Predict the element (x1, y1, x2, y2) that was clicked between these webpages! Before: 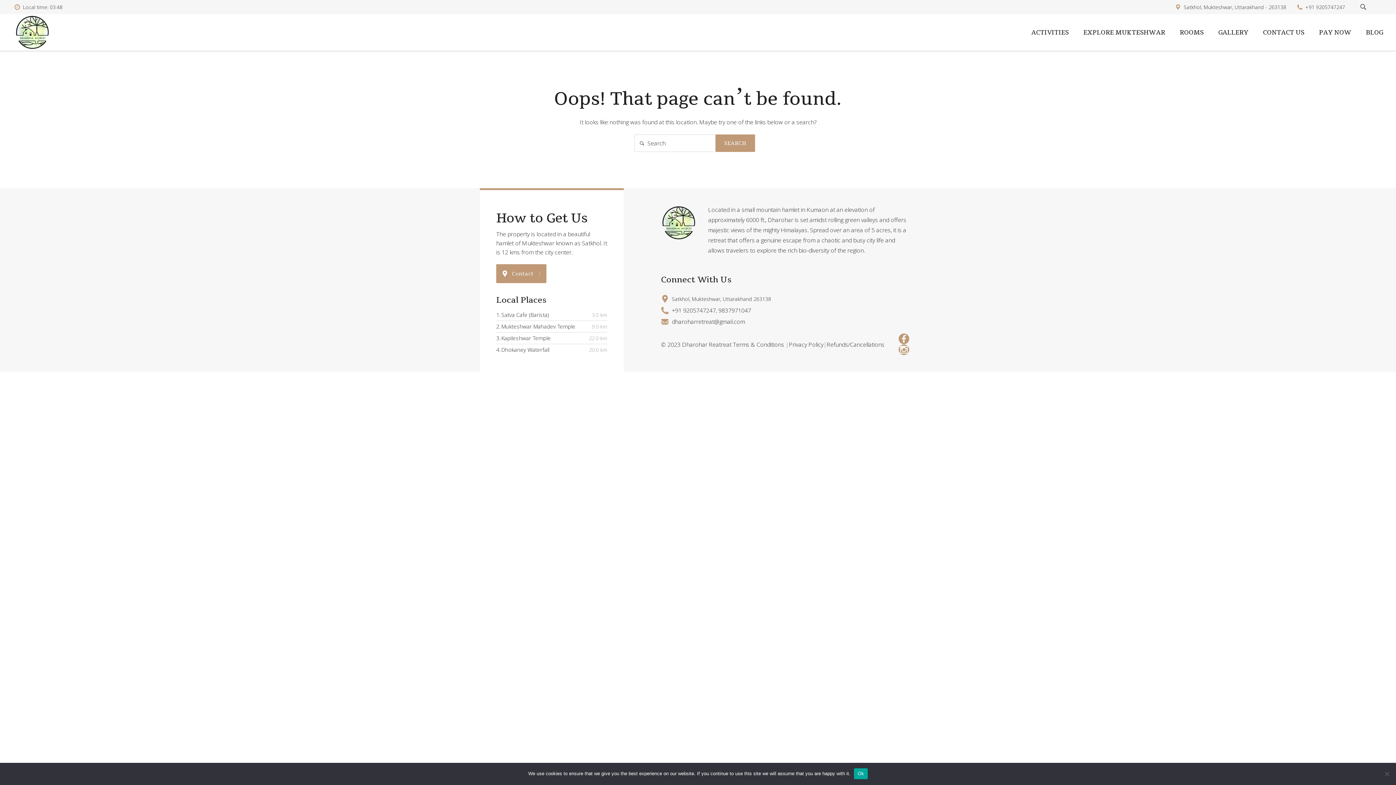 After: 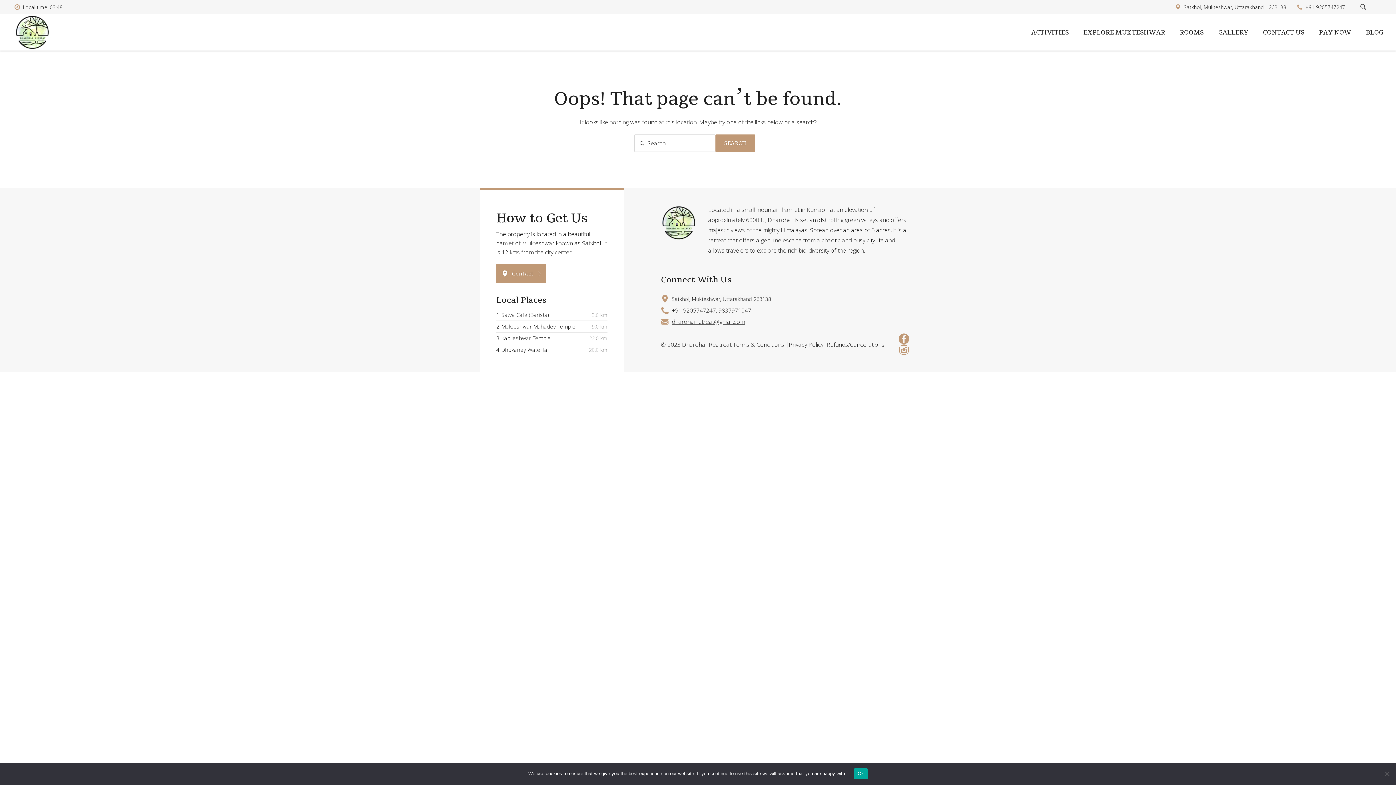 Action: label: dharoharretreat@gmail.com bbox: (672, 317, 745, 325)